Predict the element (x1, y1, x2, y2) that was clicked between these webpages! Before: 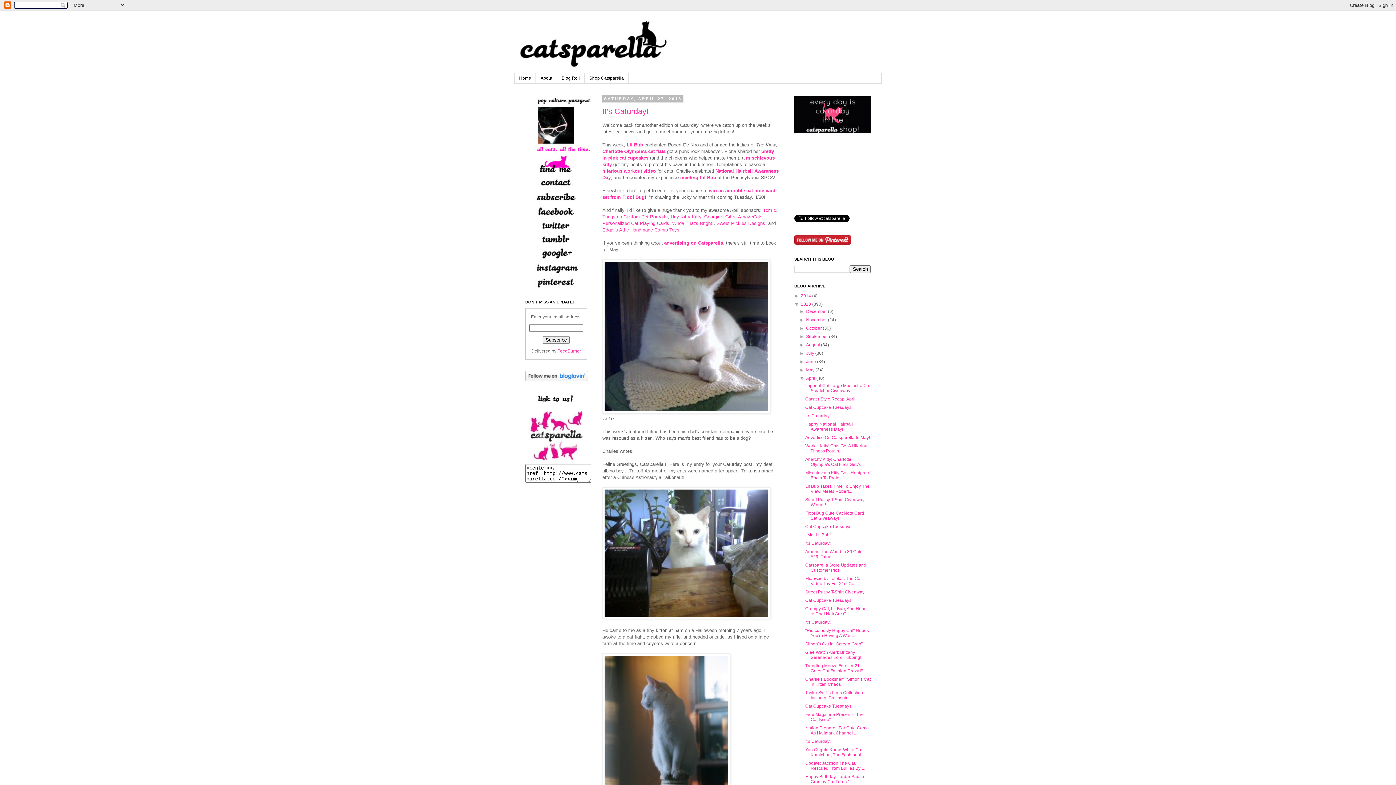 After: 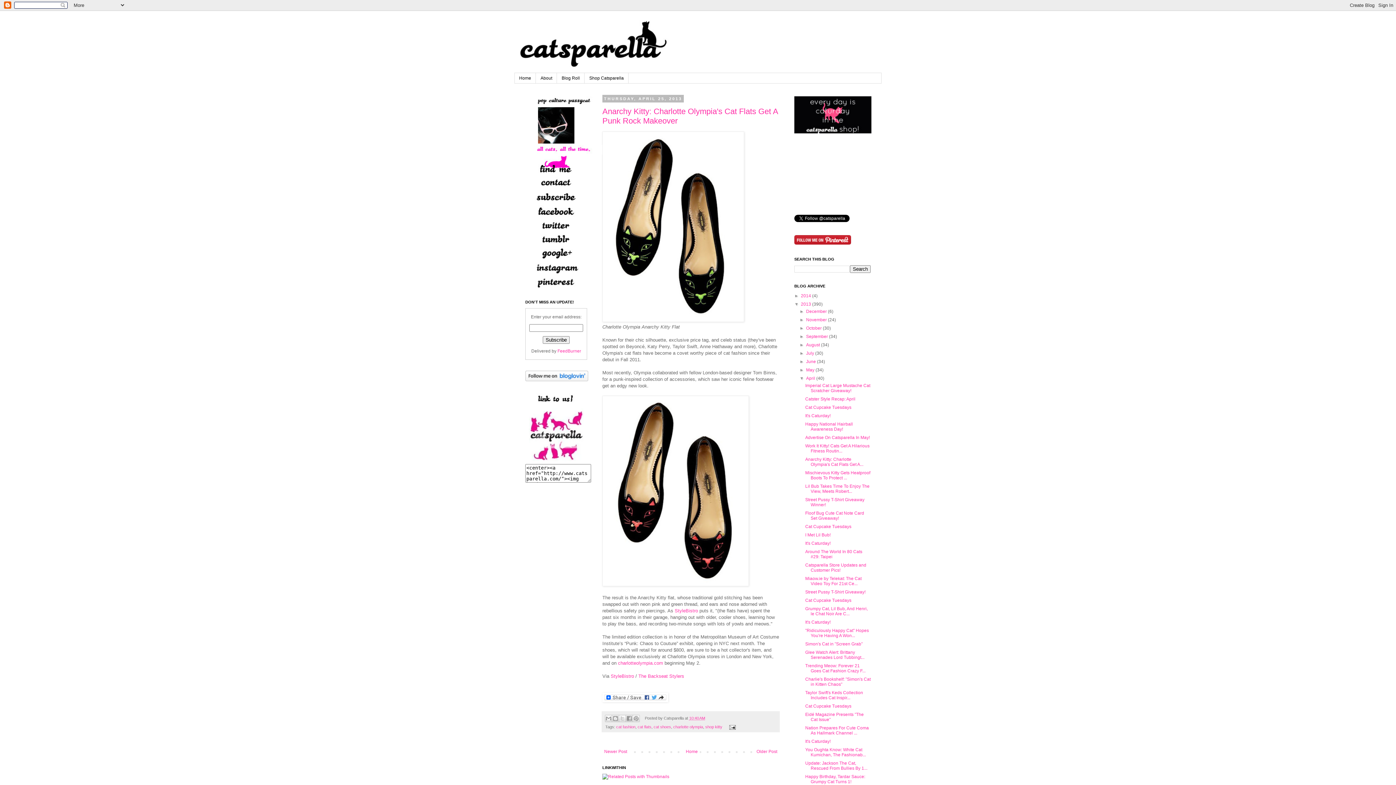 Action: label: Anarchy Kitty: Charlotte Olympia's Cat Flats Get A... bbox: (805, 457, 863, 467)